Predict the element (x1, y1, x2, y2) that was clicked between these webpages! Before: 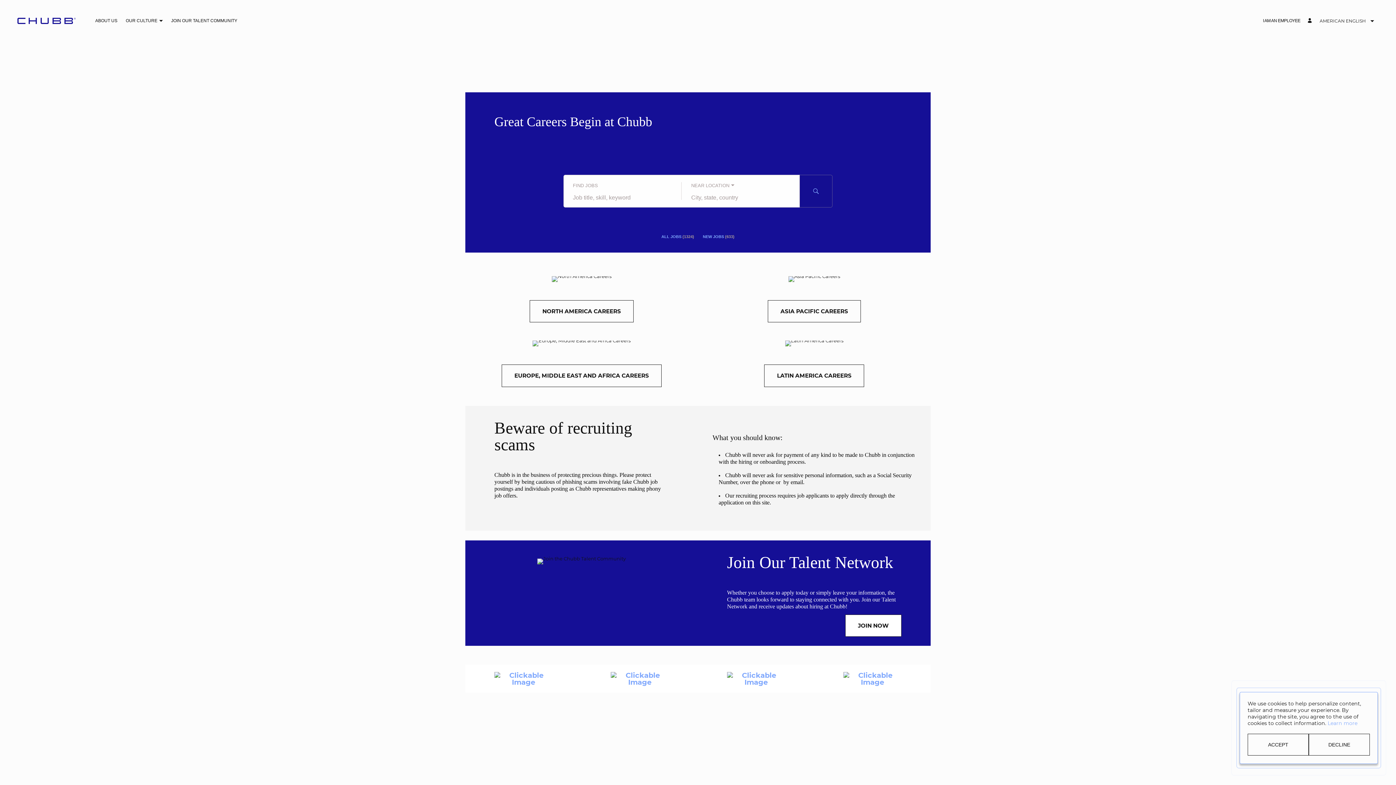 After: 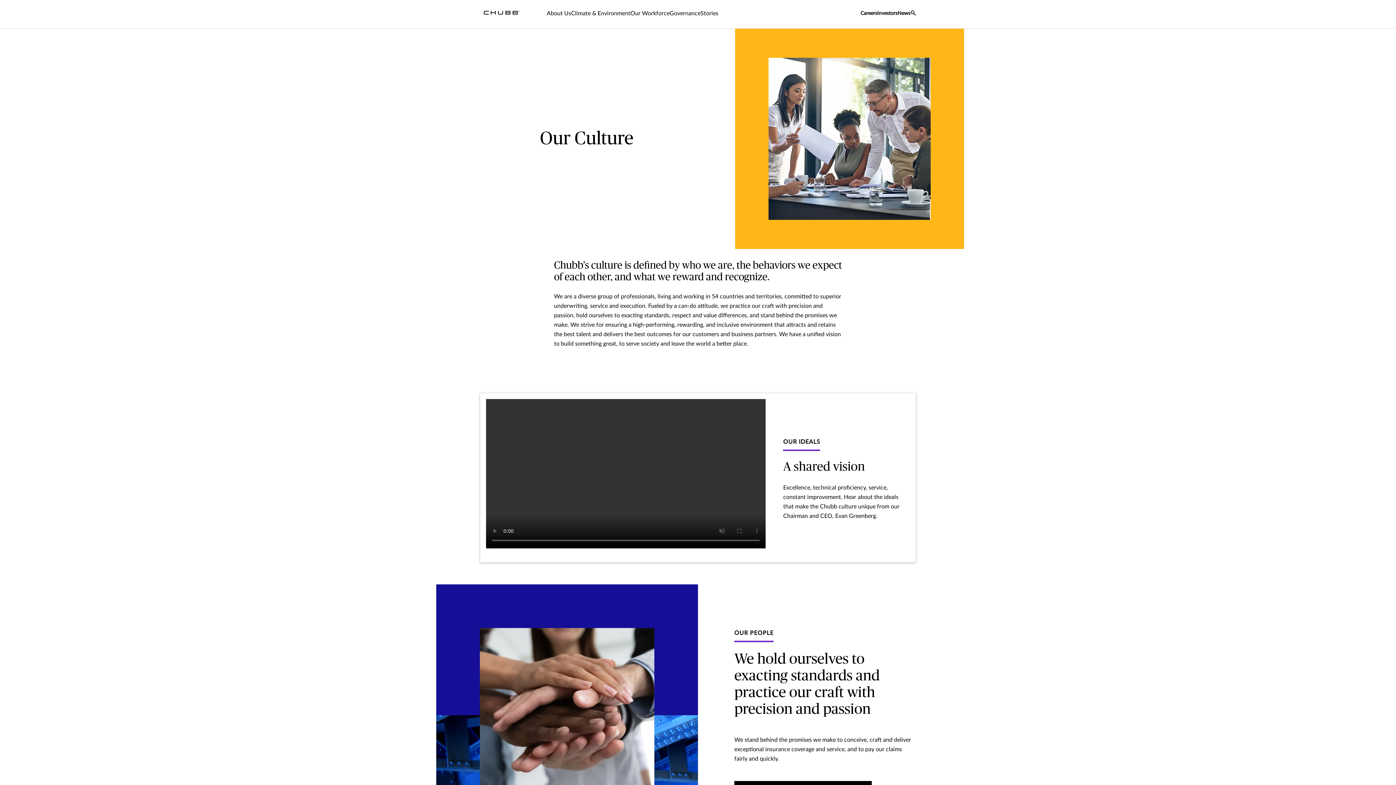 Action: label: Our Culture bbox: (67, 18, 99, 23)